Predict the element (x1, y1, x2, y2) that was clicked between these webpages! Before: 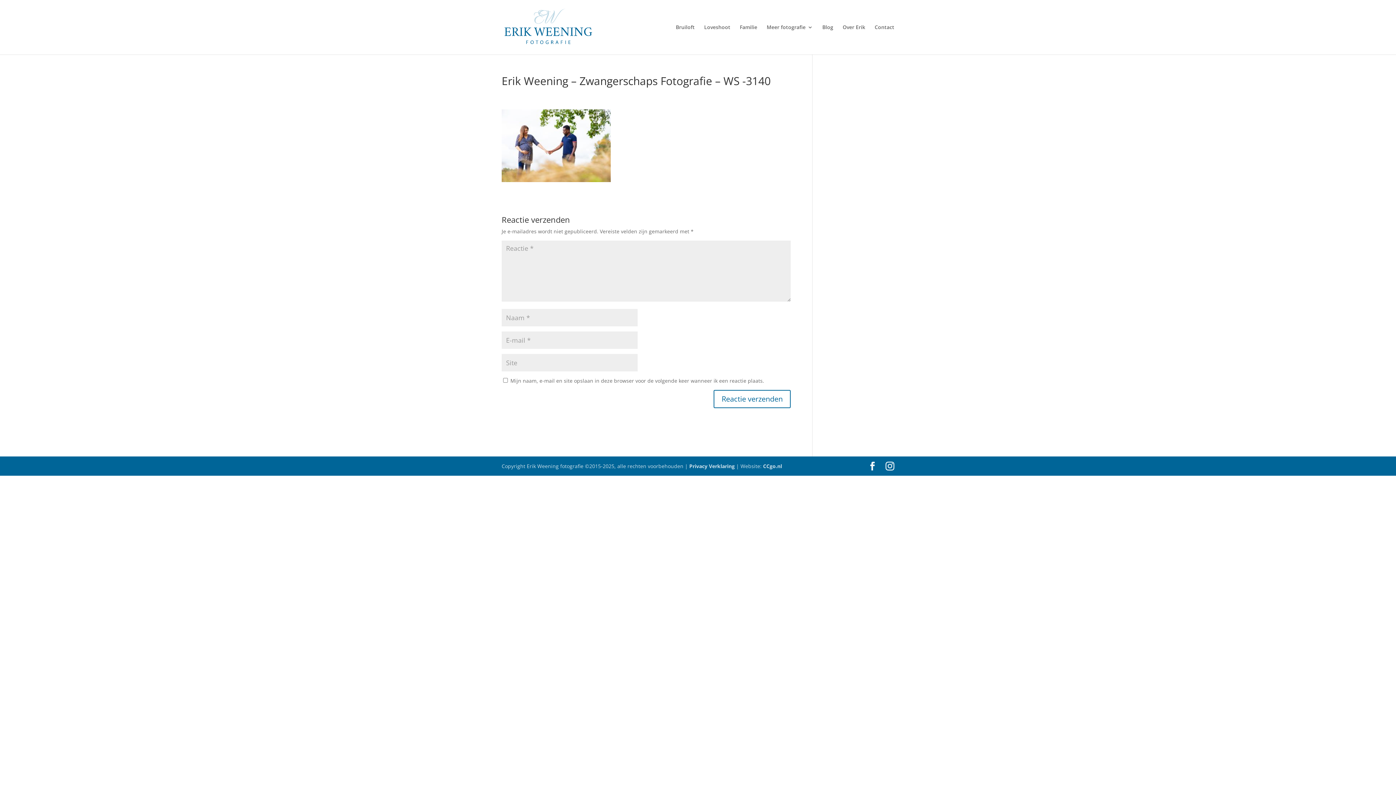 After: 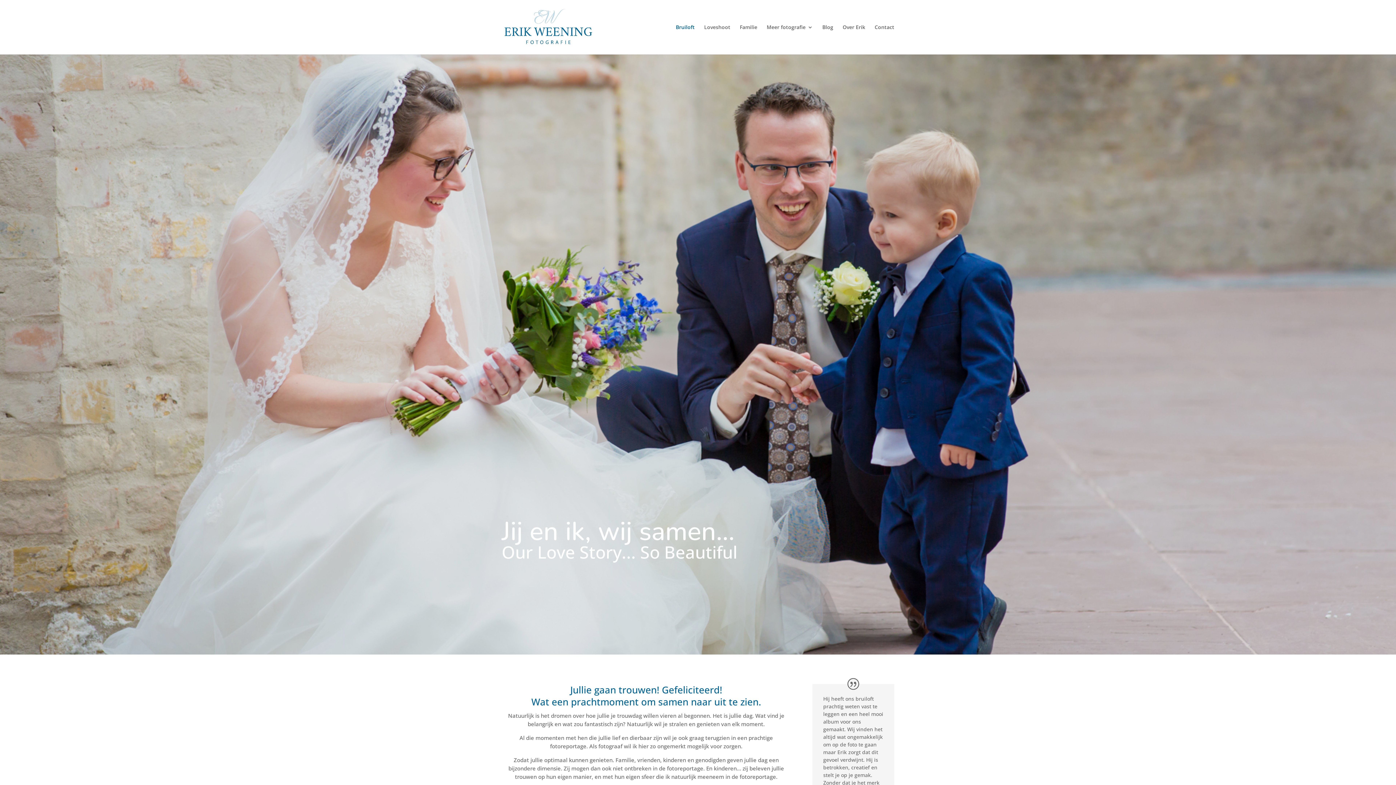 Action: label: Bruiloft bbox: (676, 24, 694, 54)